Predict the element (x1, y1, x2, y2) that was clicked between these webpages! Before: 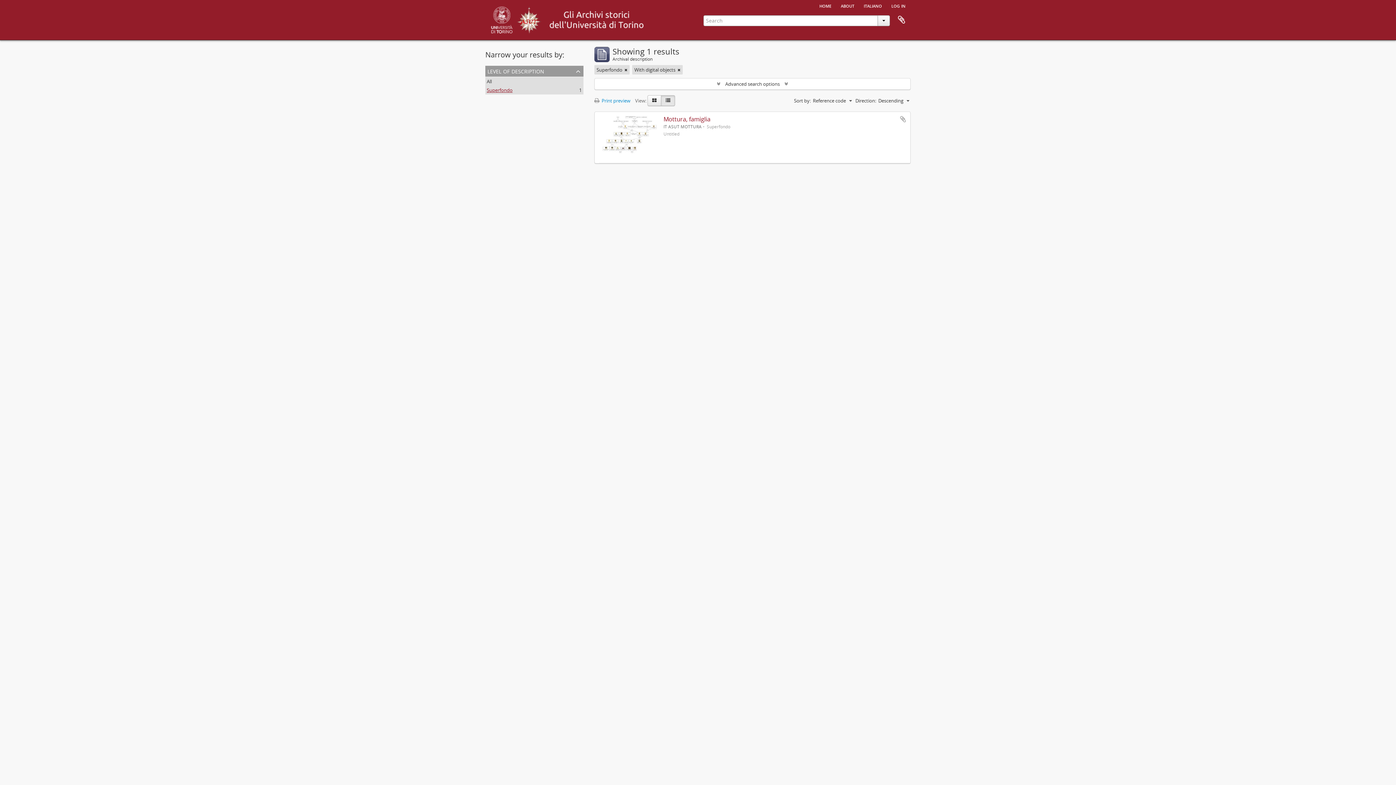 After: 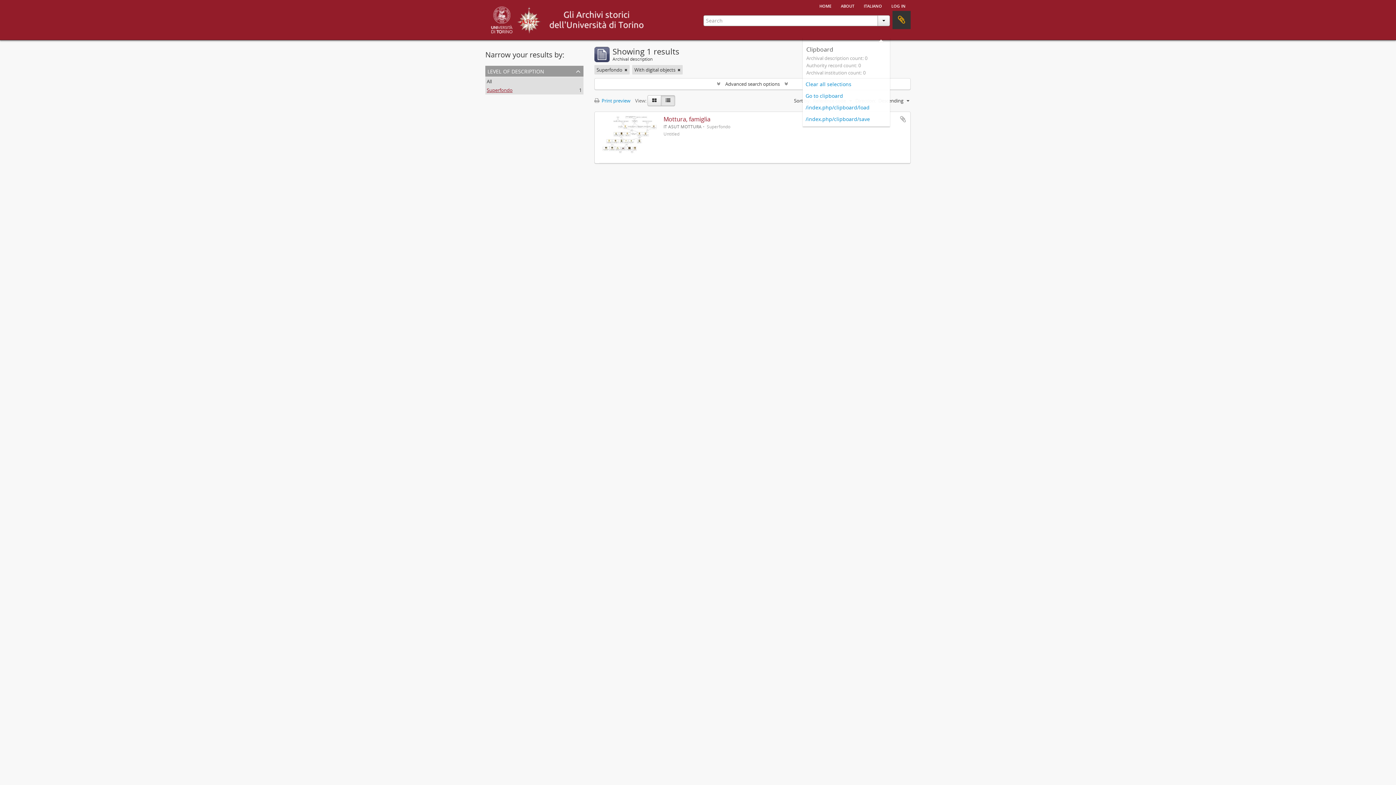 Action: label: Clipboard bbox: (892, 10, 910, 29)